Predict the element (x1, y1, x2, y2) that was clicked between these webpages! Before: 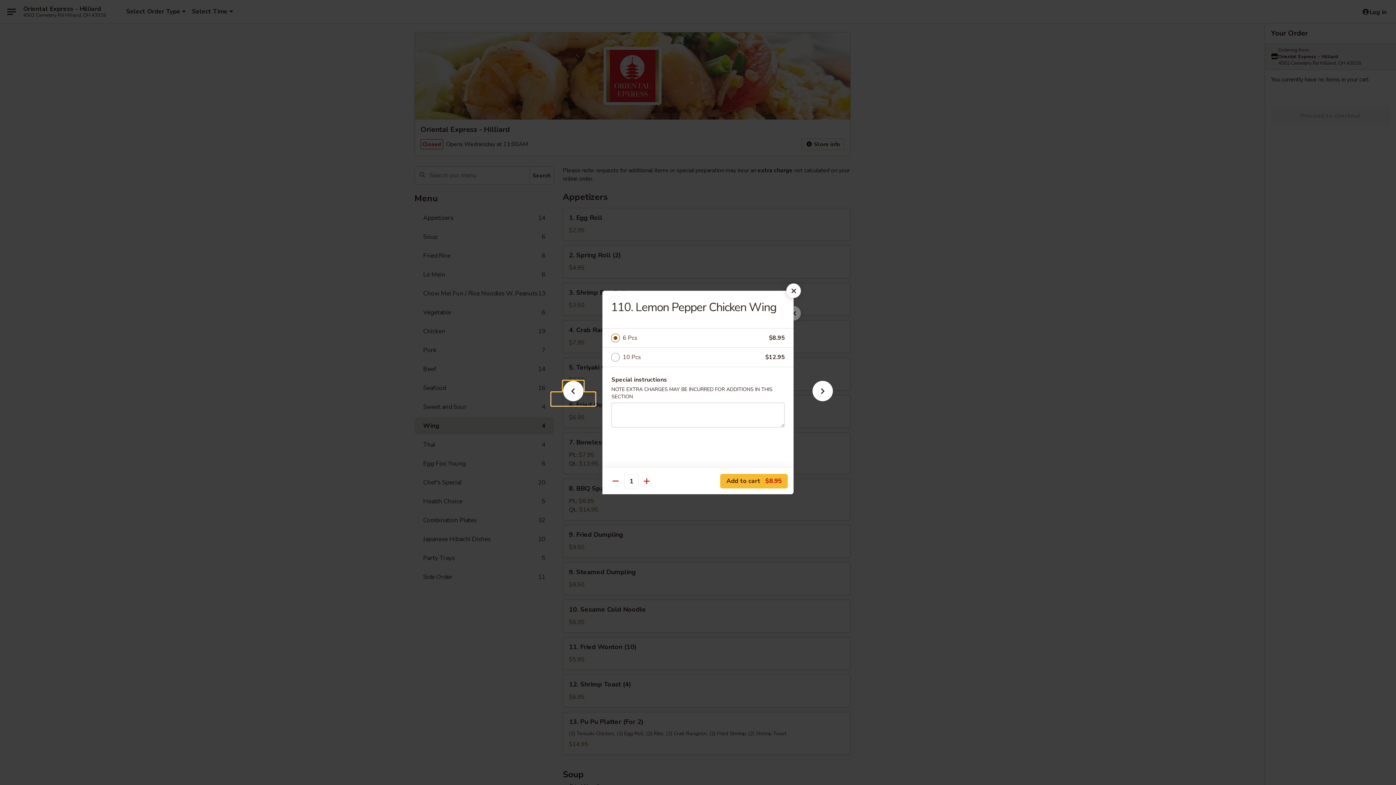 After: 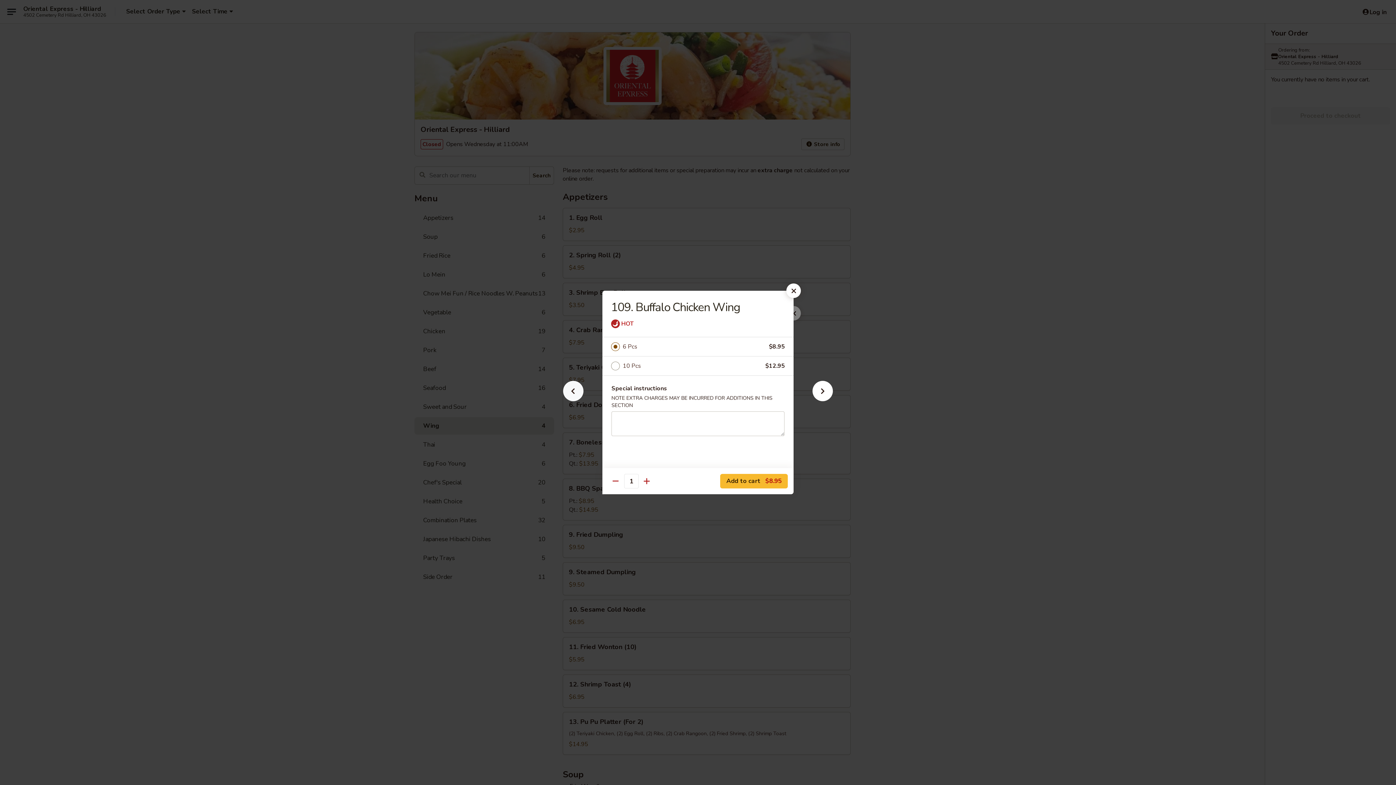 Action: bbox: (551, 392, 595, 405)